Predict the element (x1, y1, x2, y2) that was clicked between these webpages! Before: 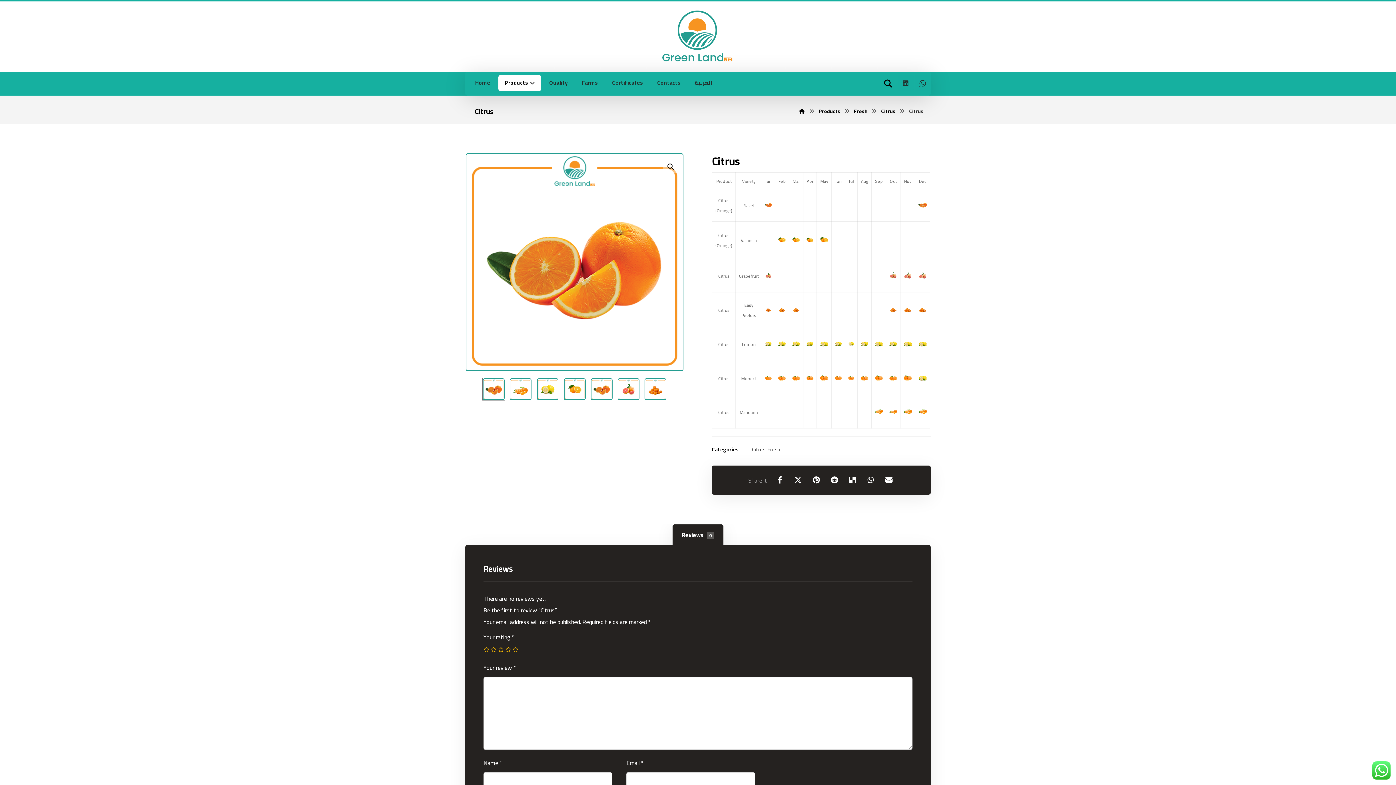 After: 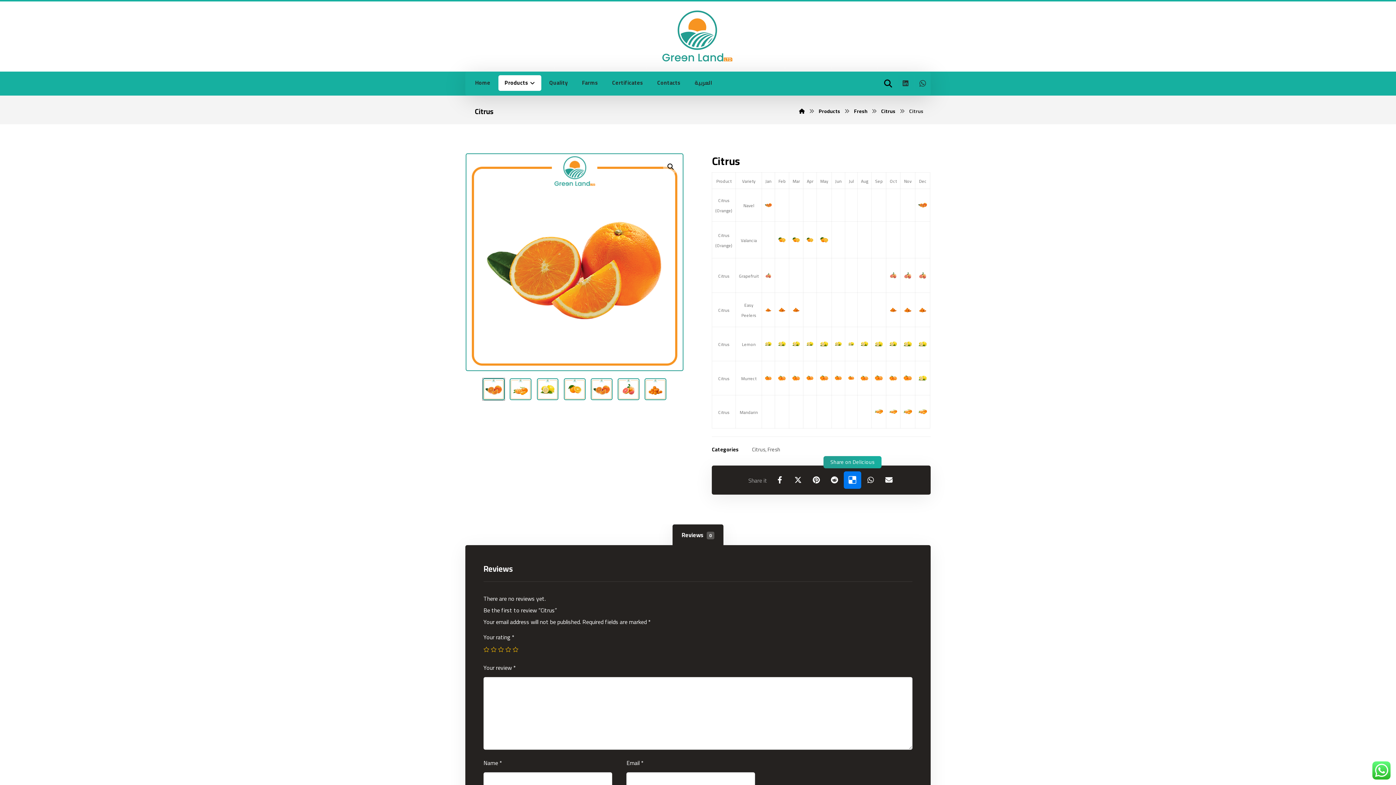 Action: bbox: (845, 473, 860, 487) label: Share on Delicious